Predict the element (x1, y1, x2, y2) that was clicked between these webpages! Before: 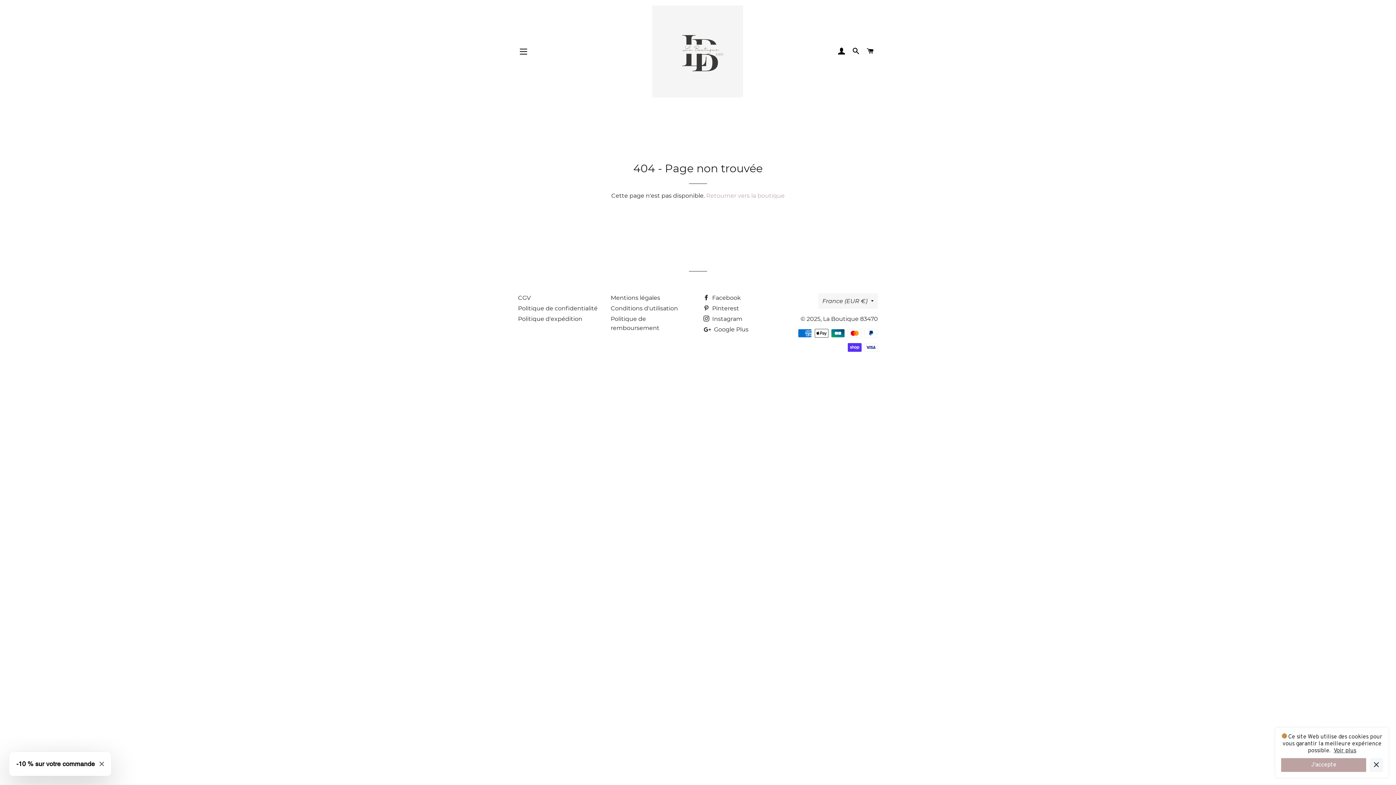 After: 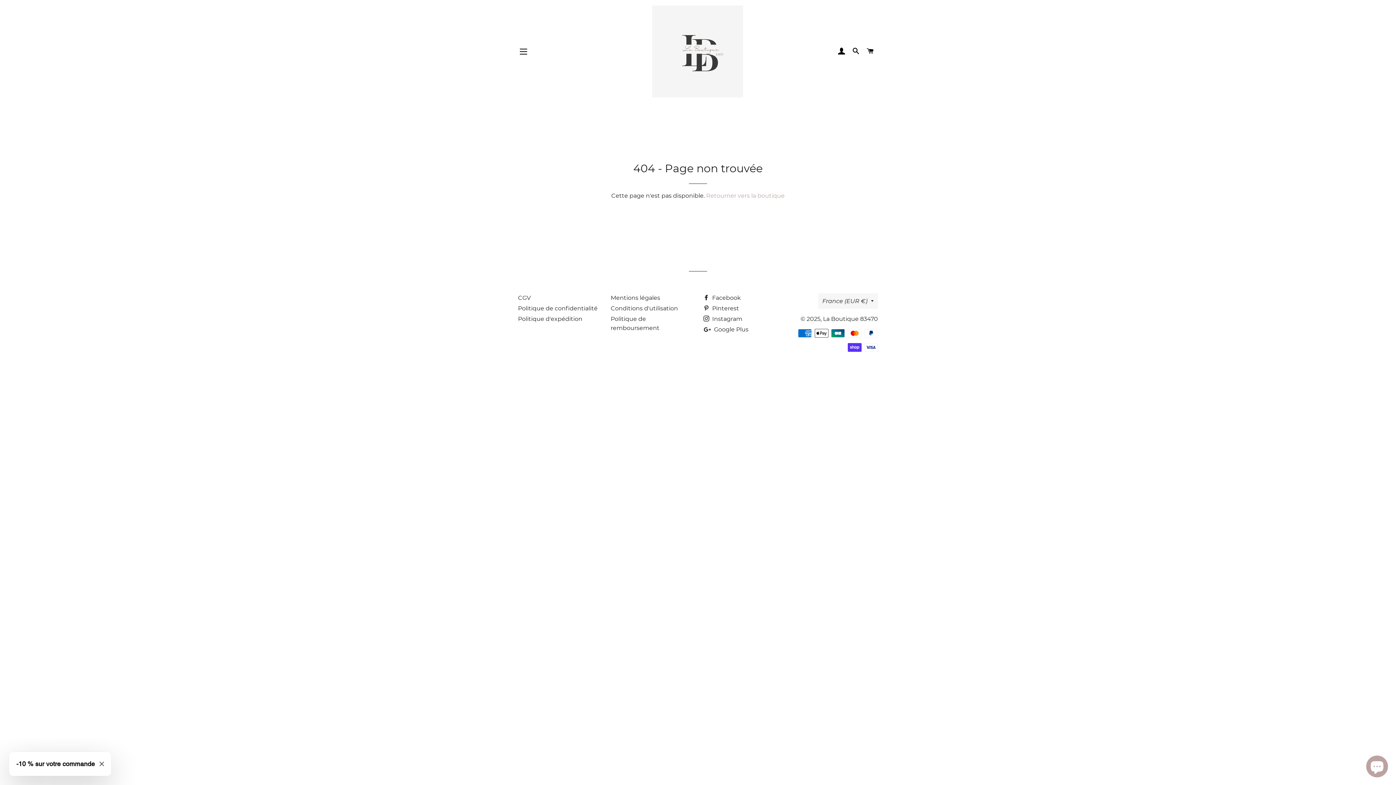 Action: bbox: (1281, 758, 1366, 772) label: J'accepte